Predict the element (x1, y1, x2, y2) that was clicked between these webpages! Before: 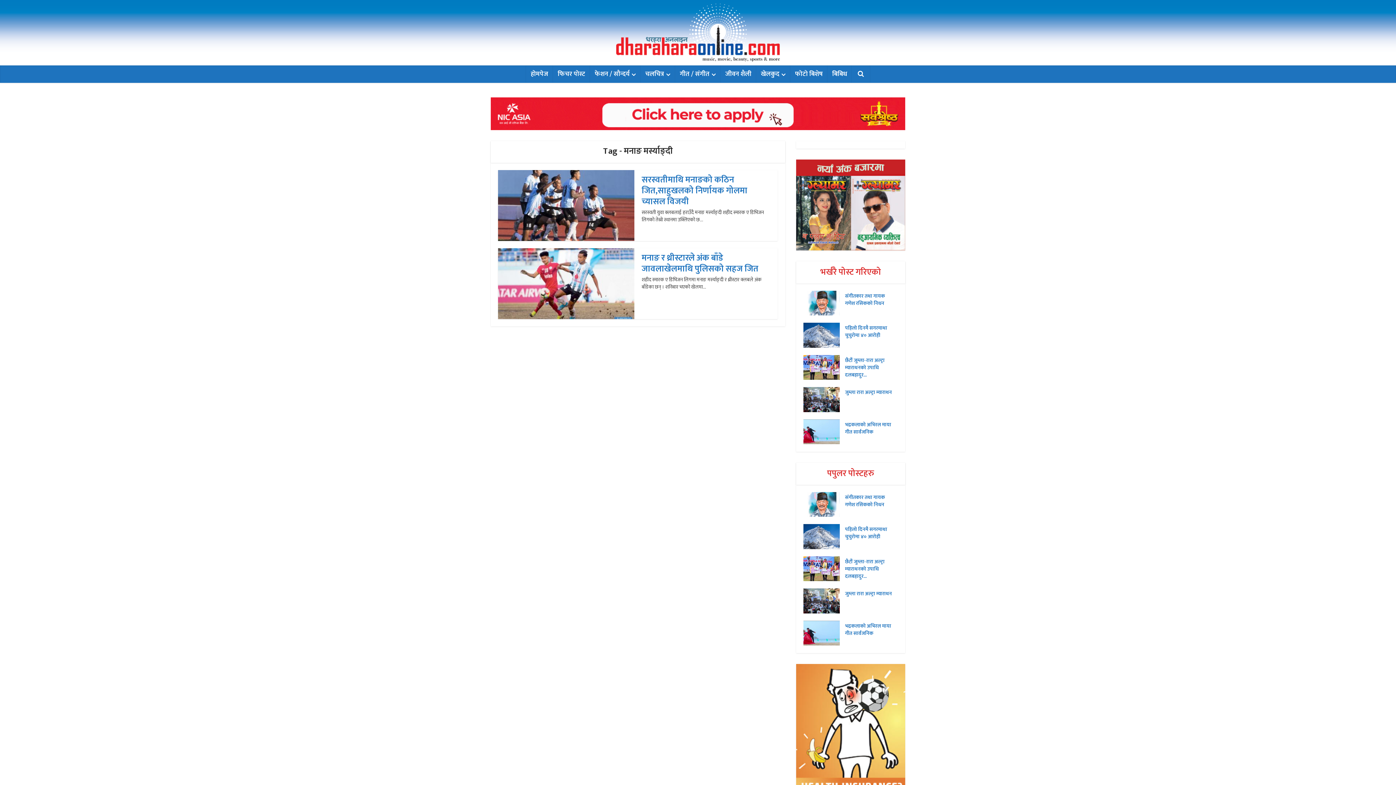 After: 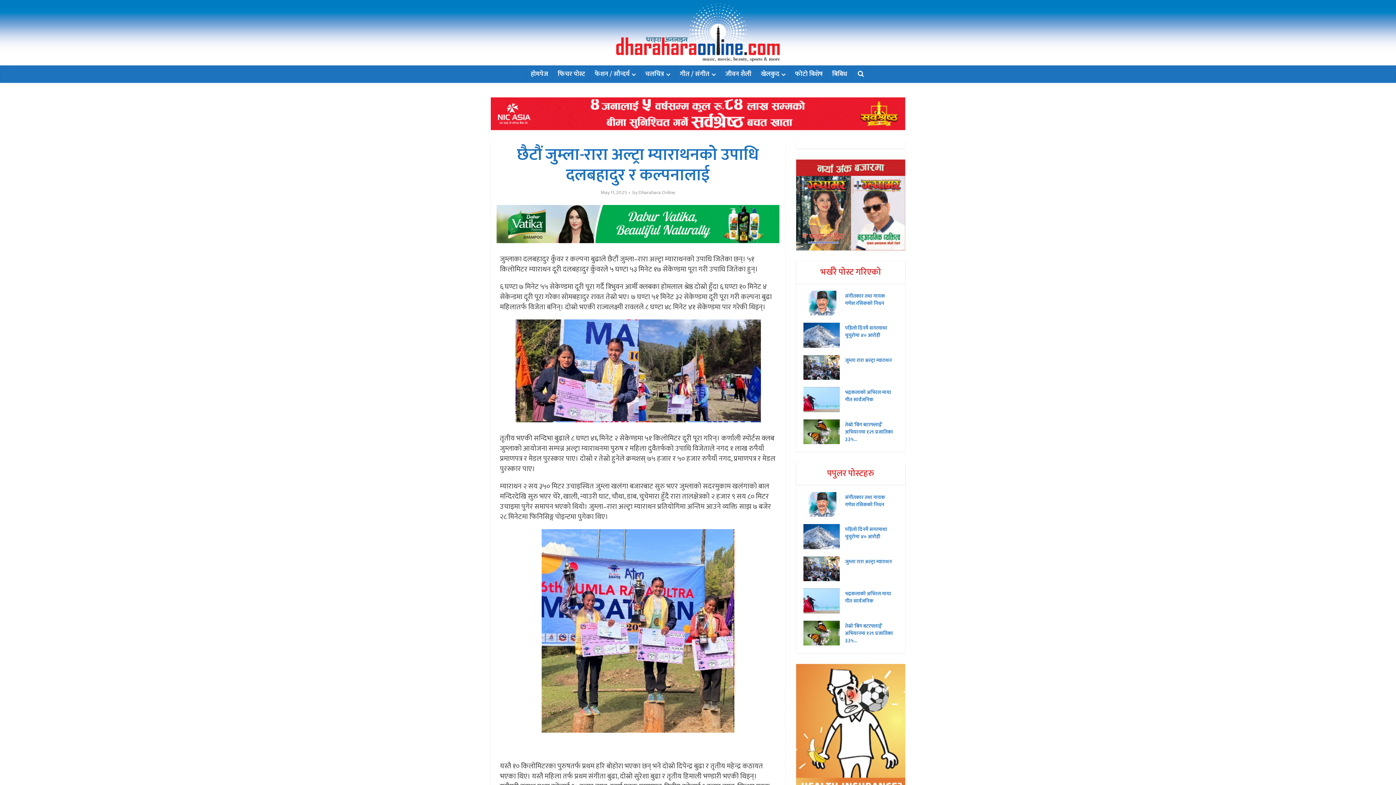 Action: bbox: (803, 556, 845, 581)